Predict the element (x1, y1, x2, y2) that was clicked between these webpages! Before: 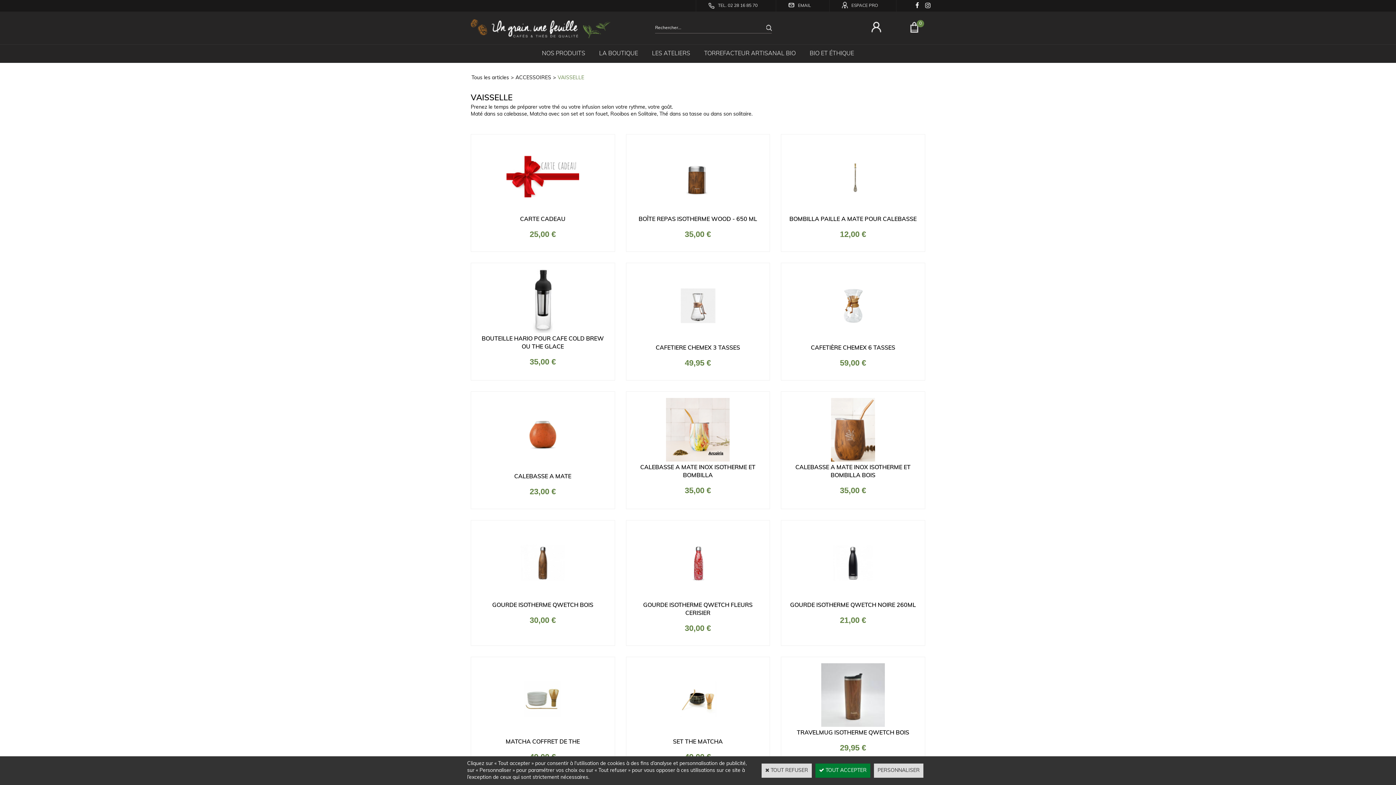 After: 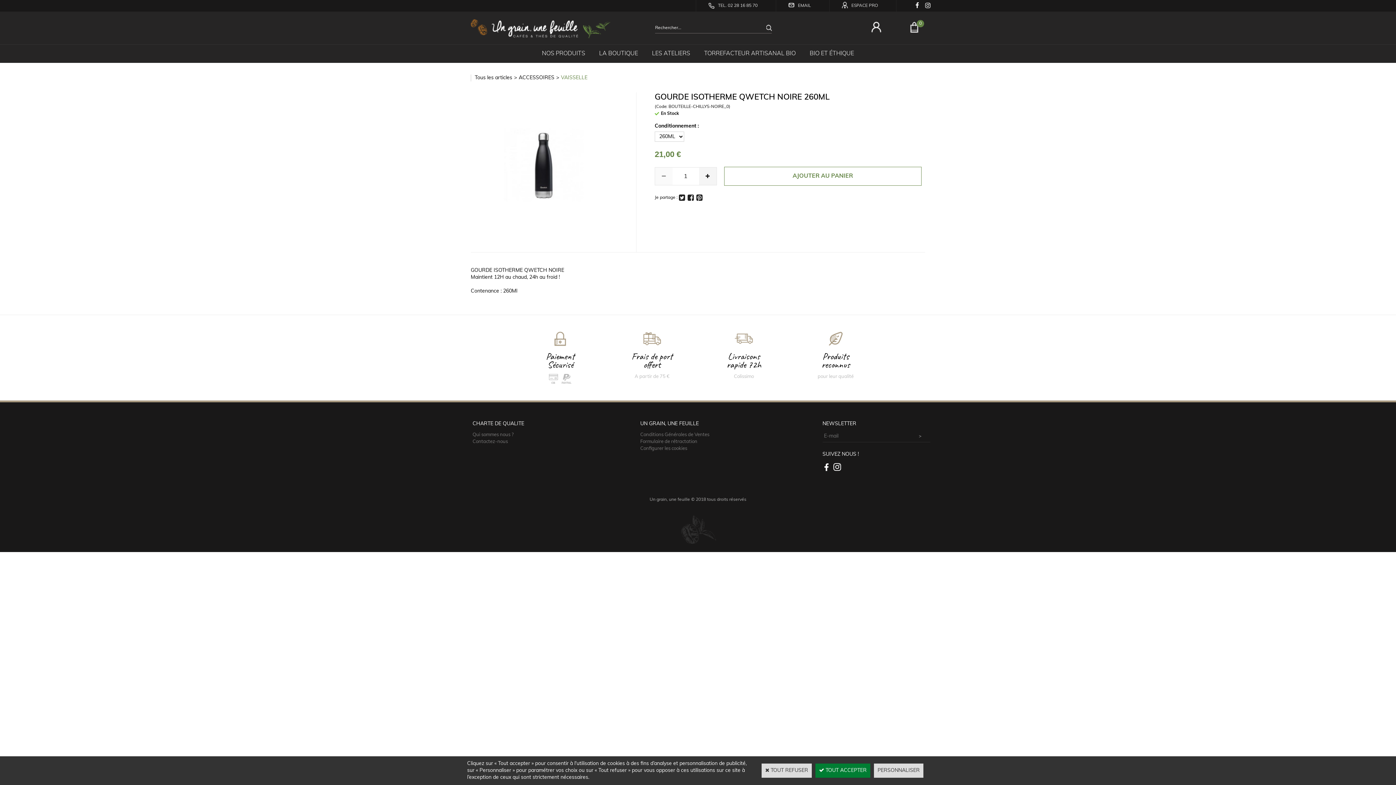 Action: bbox: (816, 595, 889, 601)